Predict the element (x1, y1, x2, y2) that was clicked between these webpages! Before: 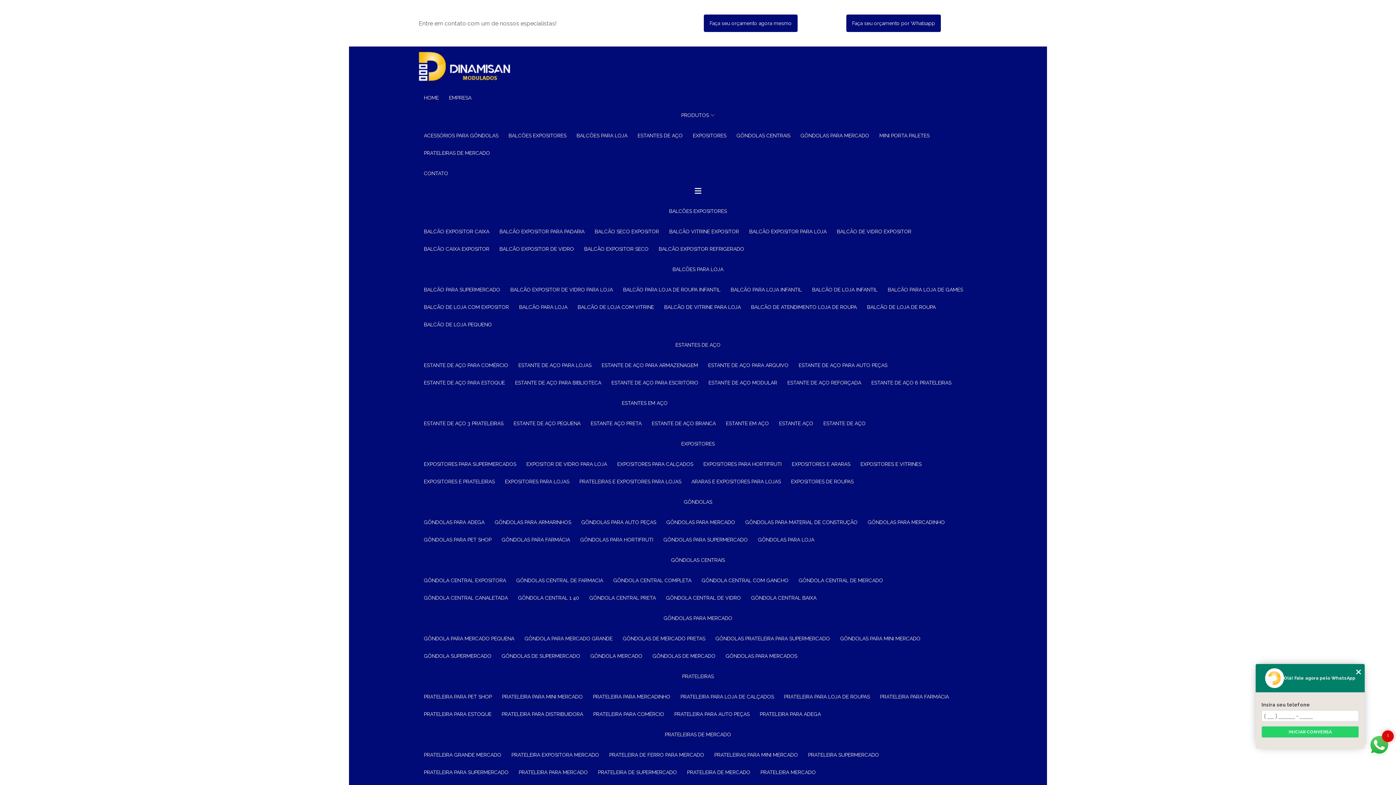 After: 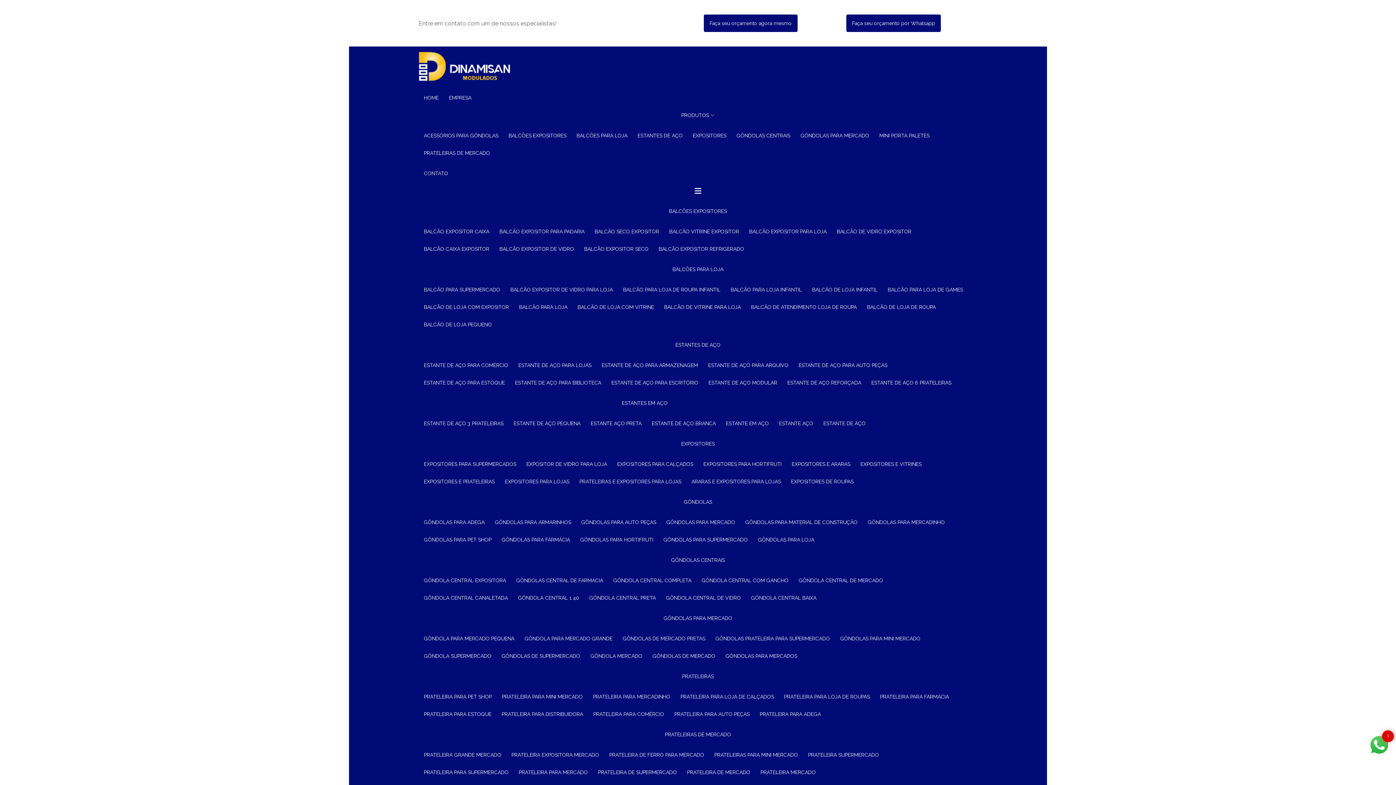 Action: label: BALCÃO PARA LOJA DE GAMES bbox: (882, 281, 968, 298)